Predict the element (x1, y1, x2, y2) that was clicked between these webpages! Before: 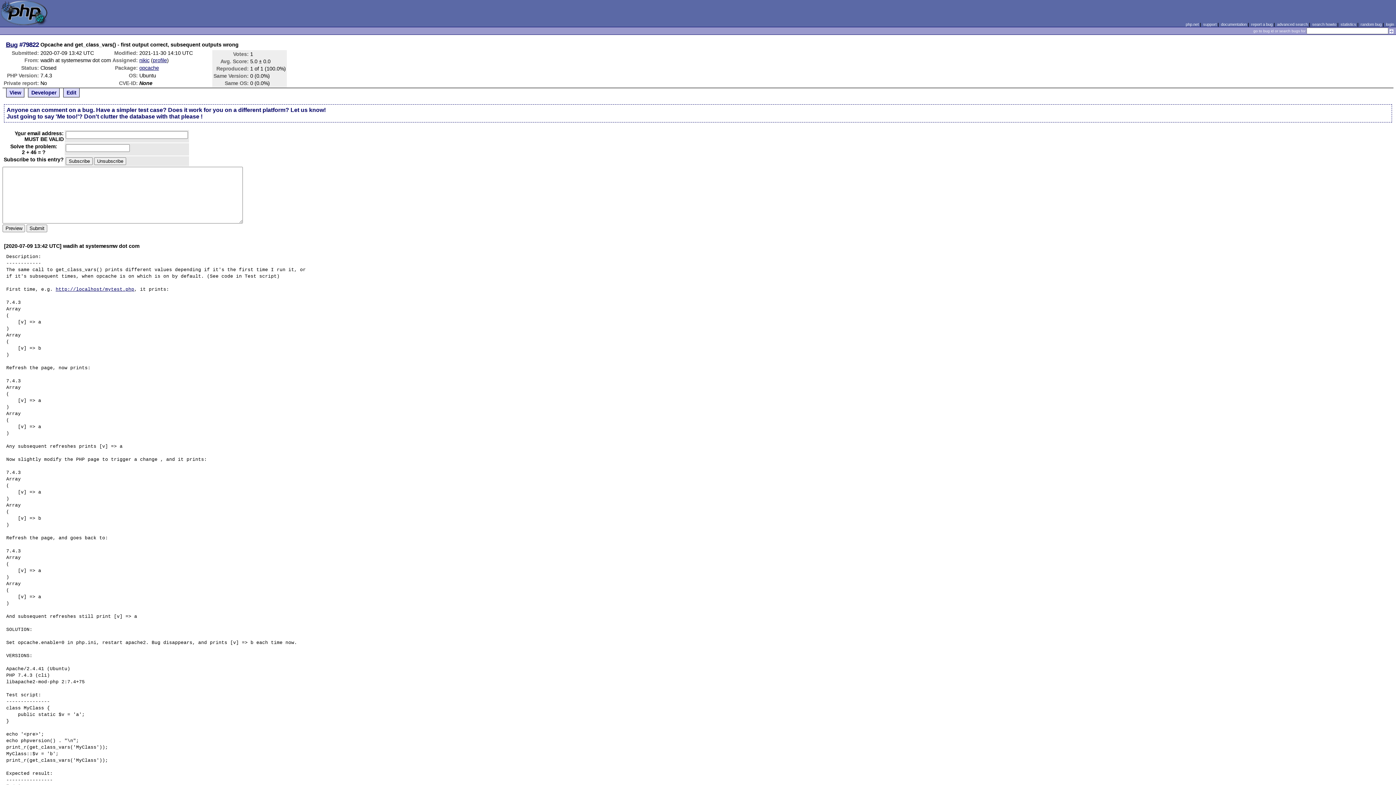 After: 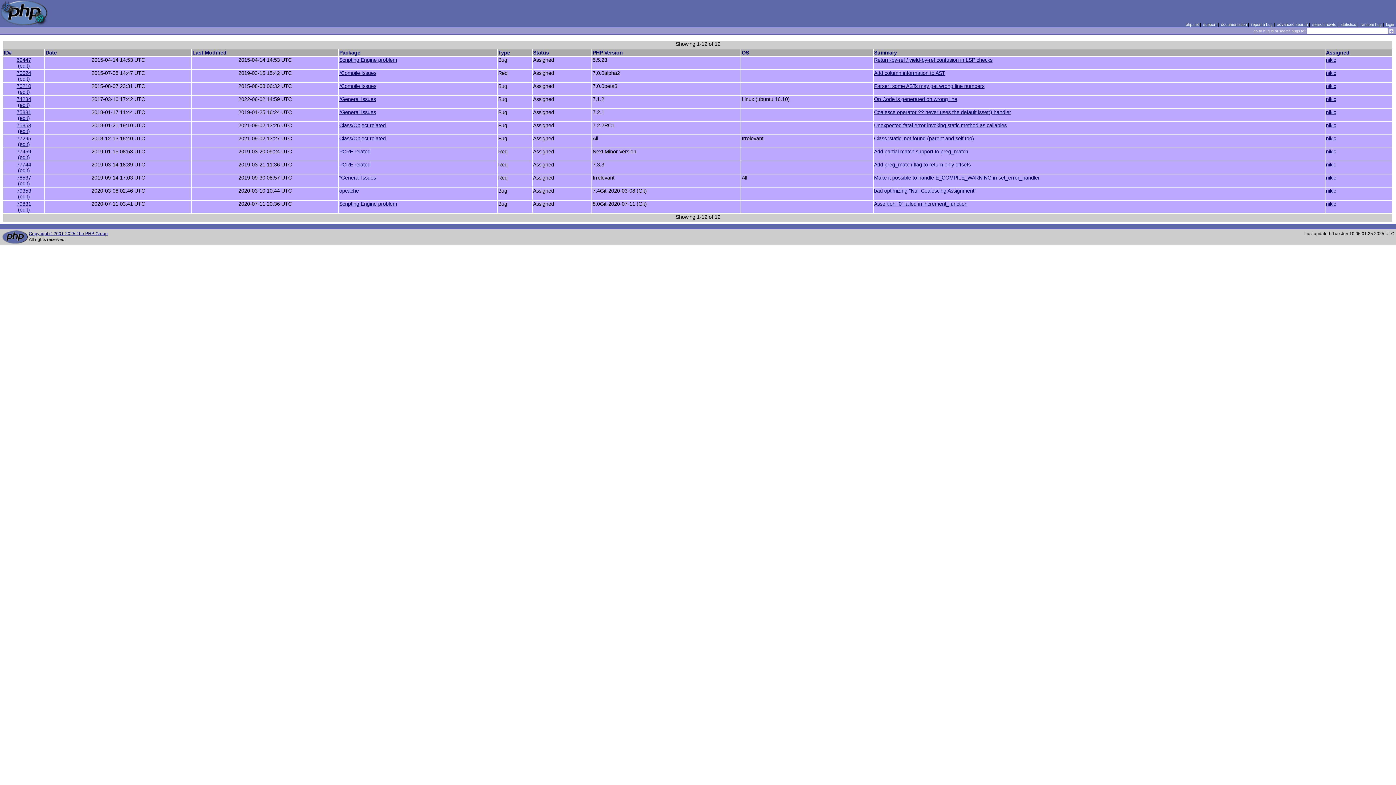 Action: label: nikic bbox: (139, 57, 149, 63)